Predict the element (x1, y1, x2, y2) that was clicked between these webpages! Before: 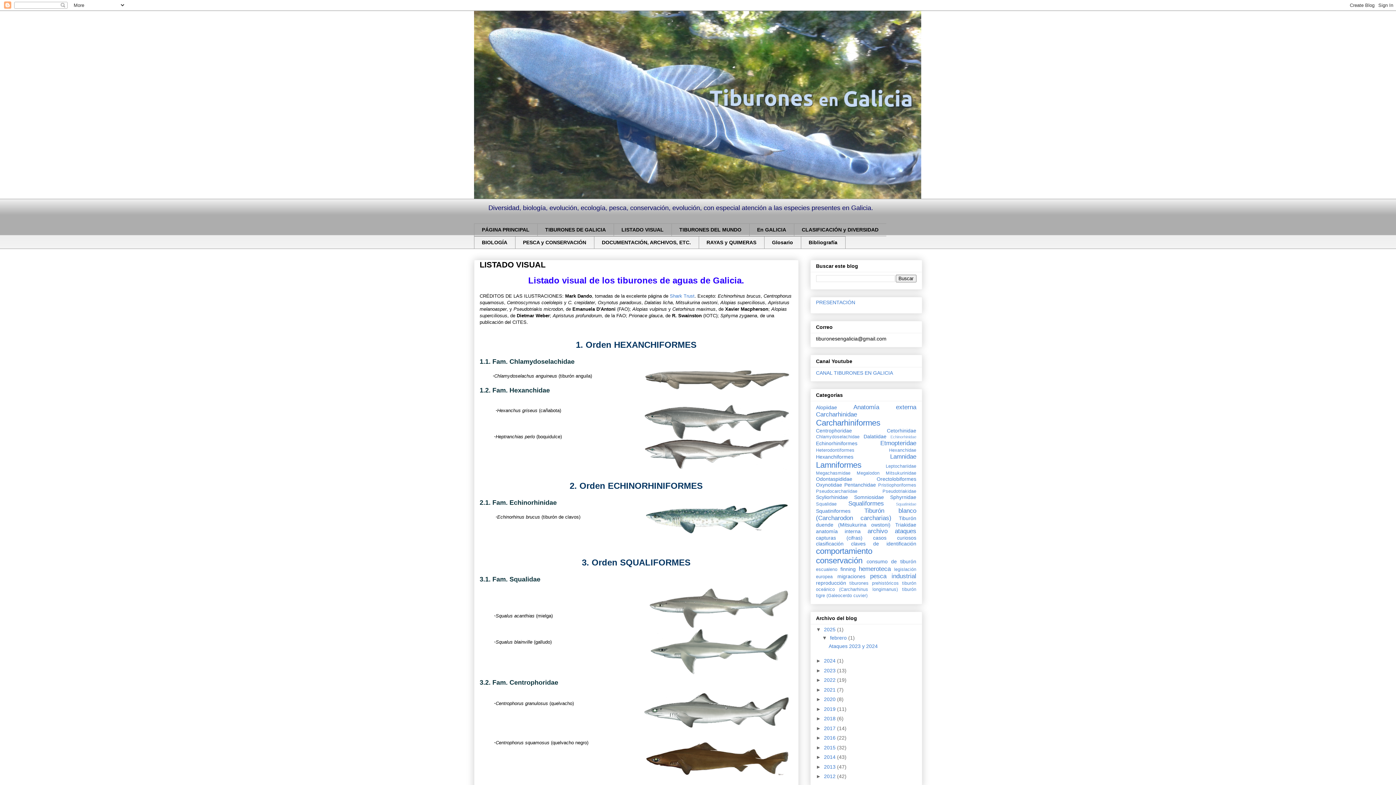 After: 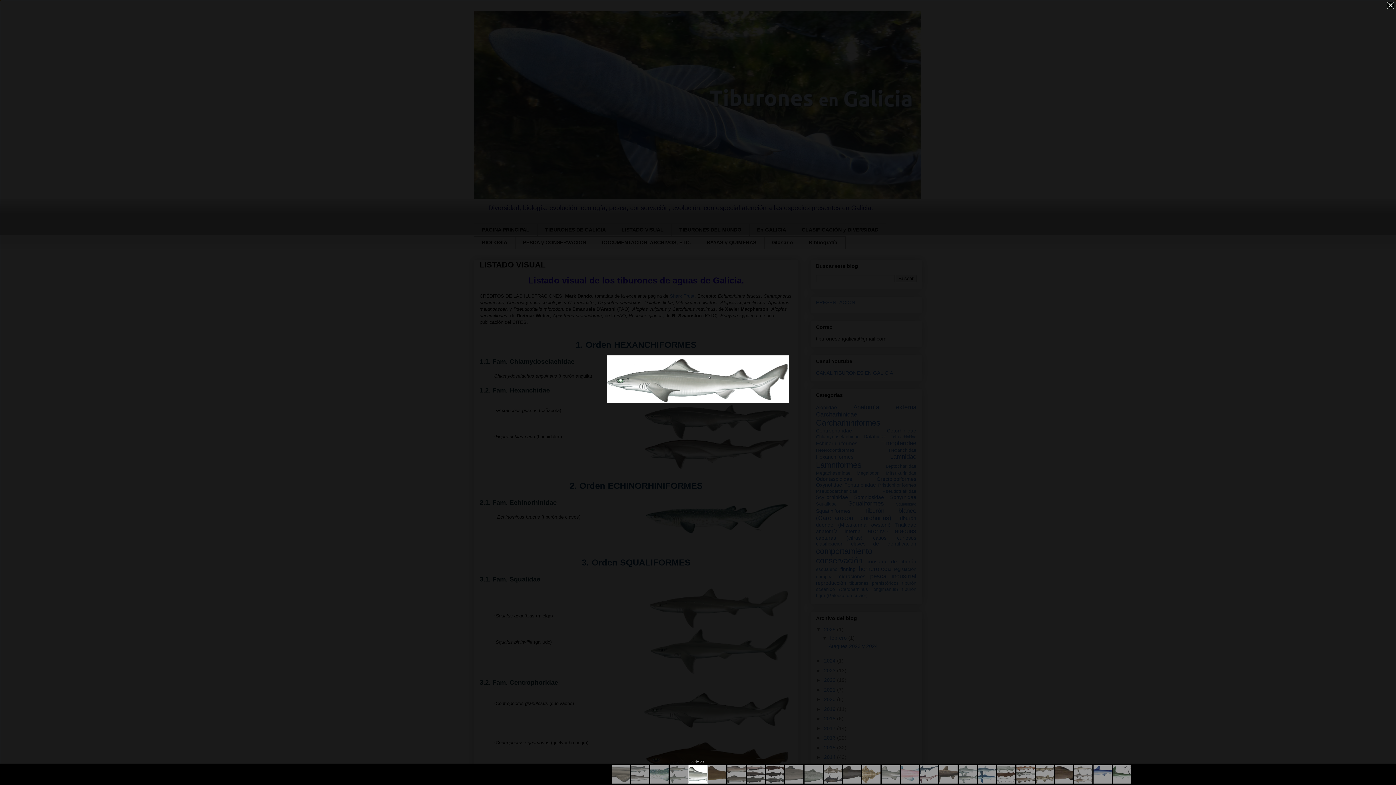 Action: bbox: (640, 687, 792, 733)